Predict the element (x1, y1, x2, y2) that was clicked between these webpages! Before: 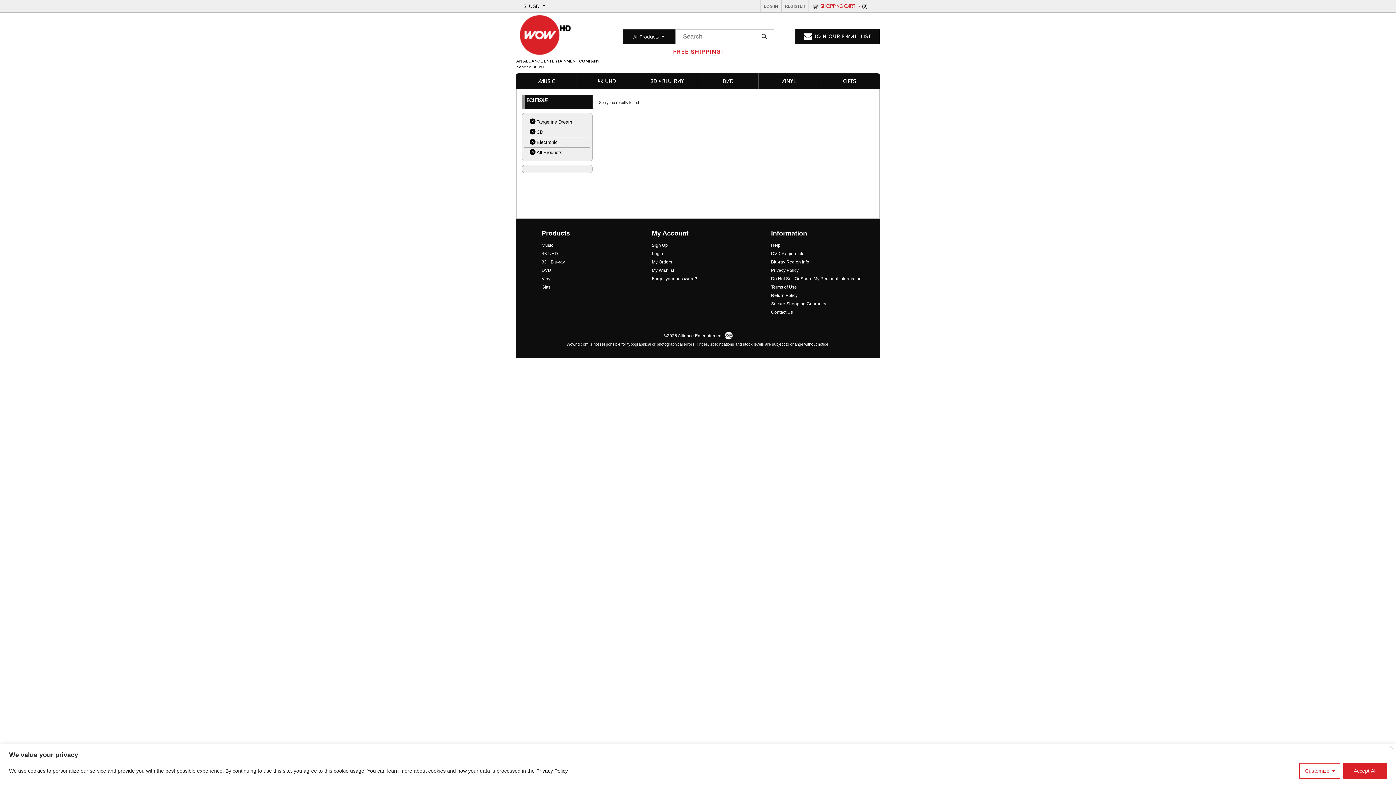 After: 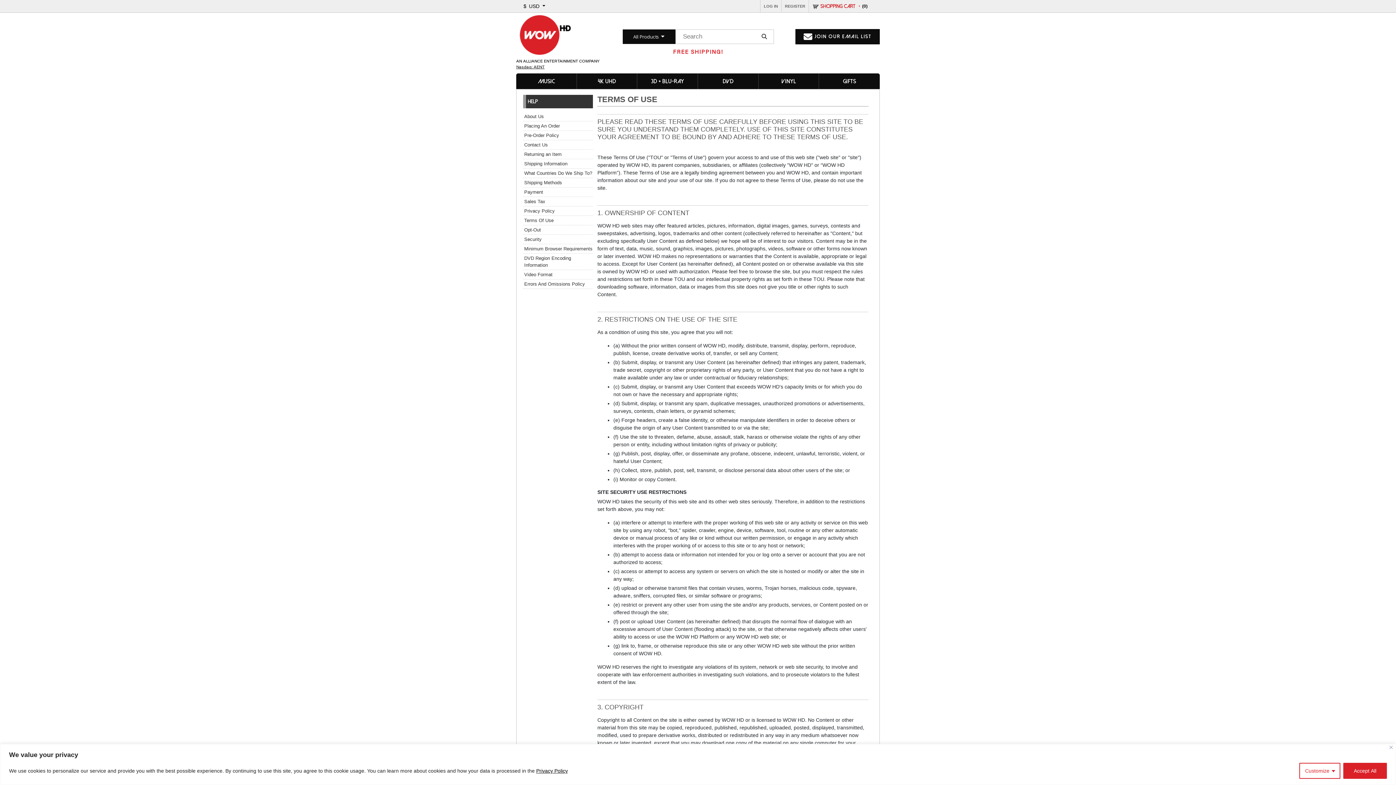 Action: bbox: (771, 284, 797, 289) label: Terms of Use